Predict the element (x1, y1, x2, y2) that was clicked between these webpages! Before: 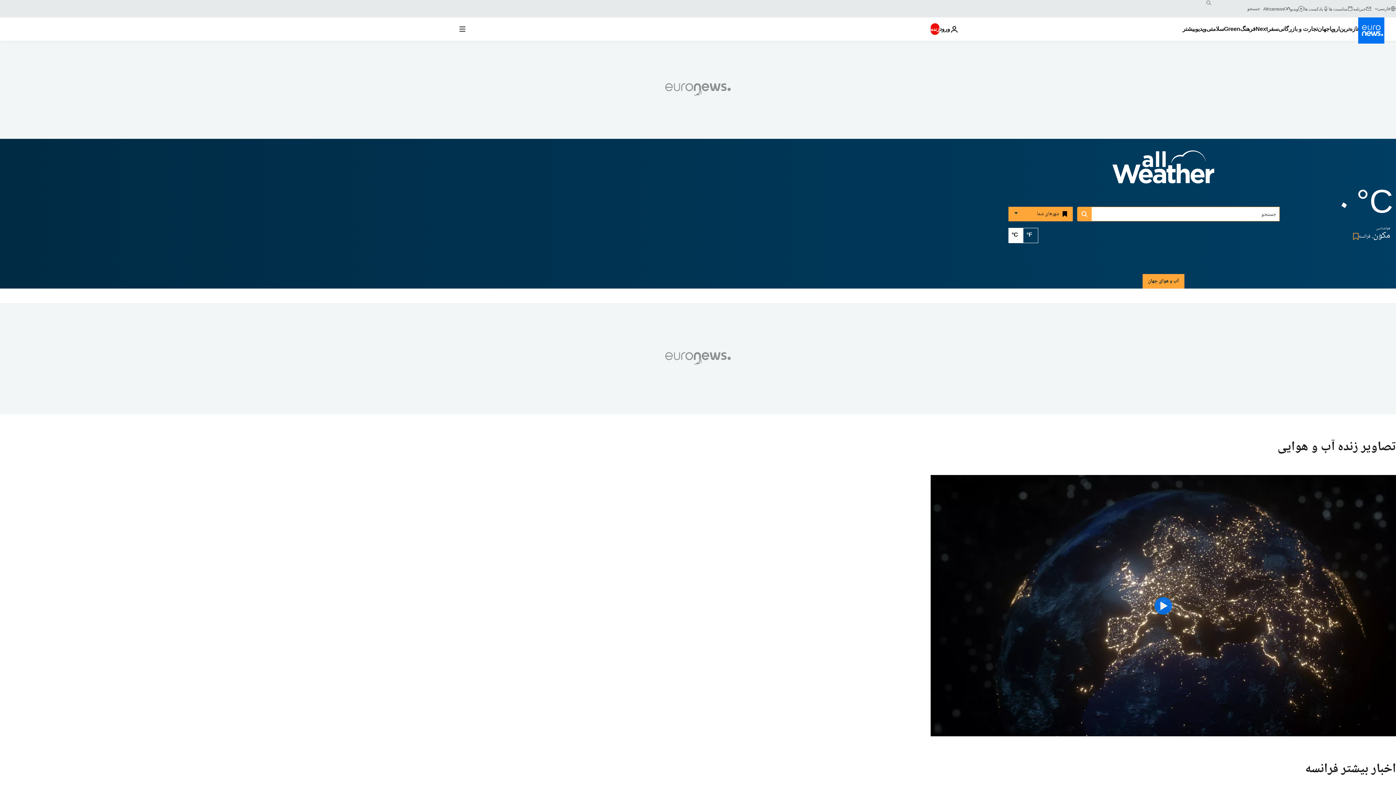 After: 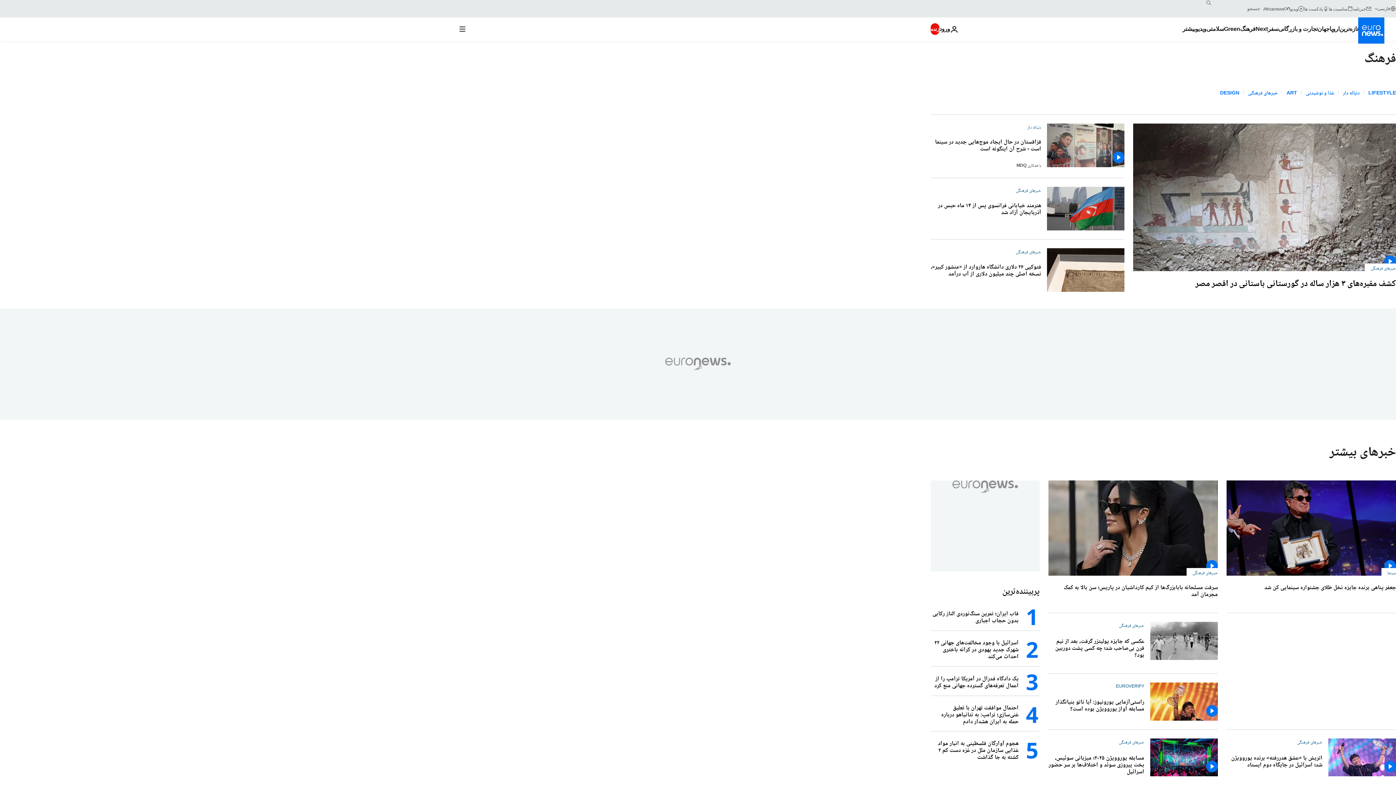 Action: label: Read more about فرهنگ bbox: (1240, 17, 1255, 40)